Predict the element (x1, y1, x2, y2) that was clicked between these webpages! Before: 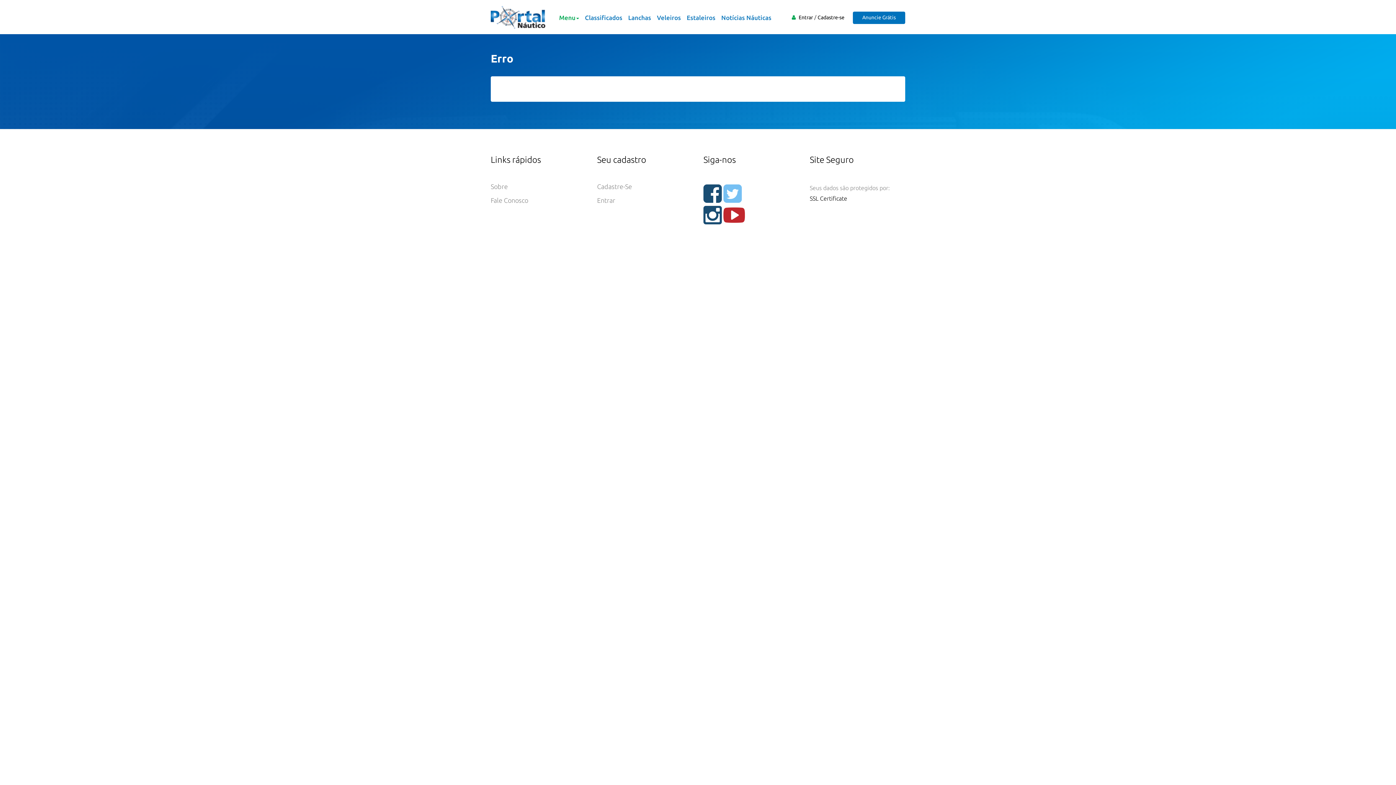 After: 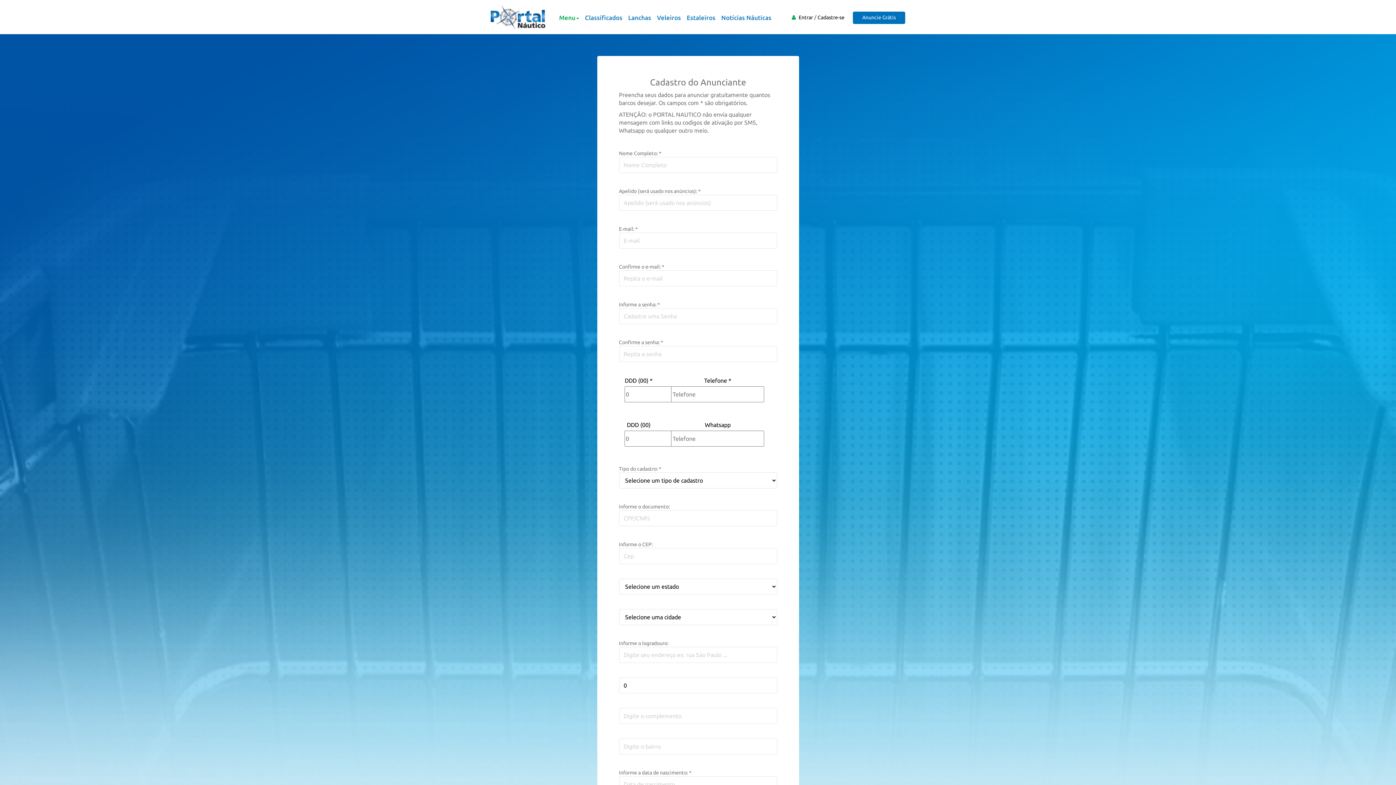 Action: label: Cadastre-se bbox: (817, 14, 844, 20)